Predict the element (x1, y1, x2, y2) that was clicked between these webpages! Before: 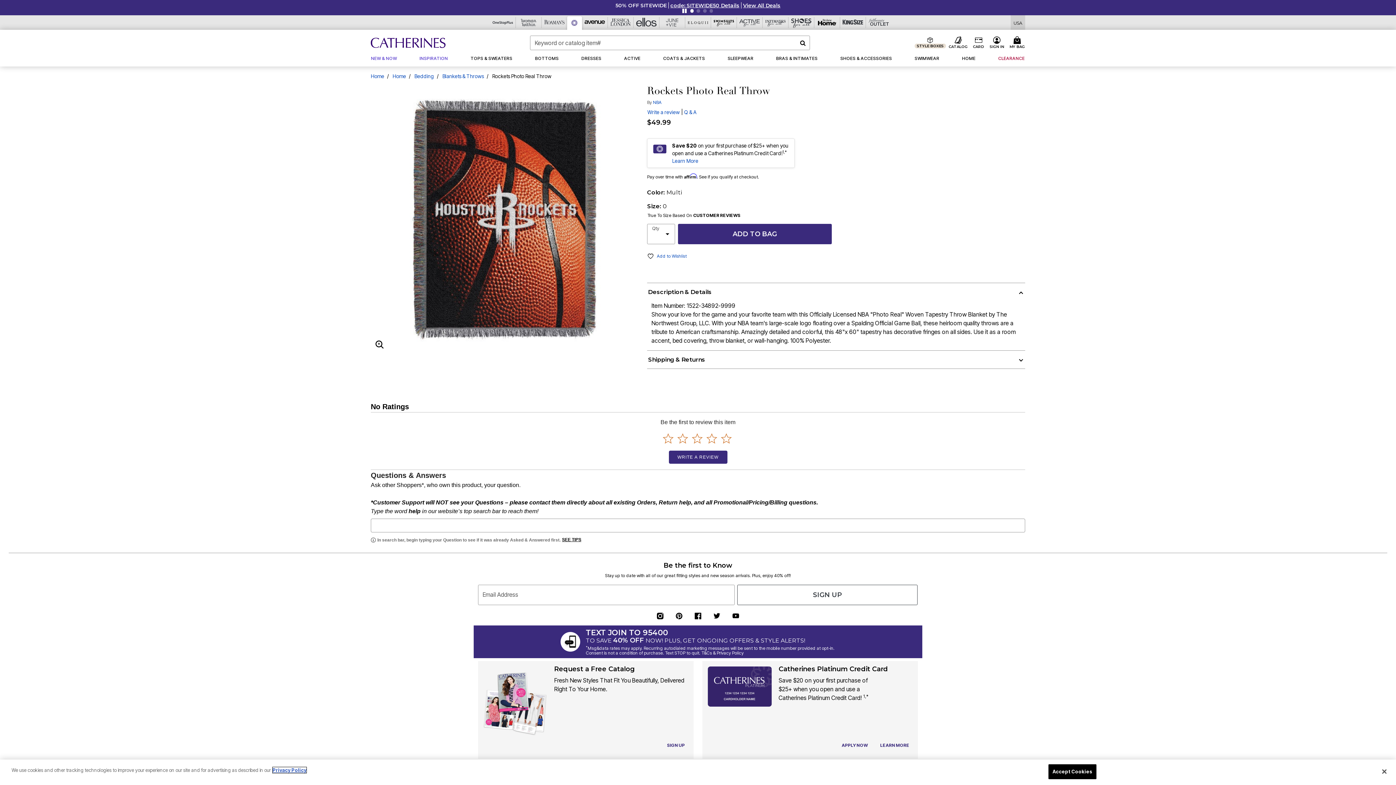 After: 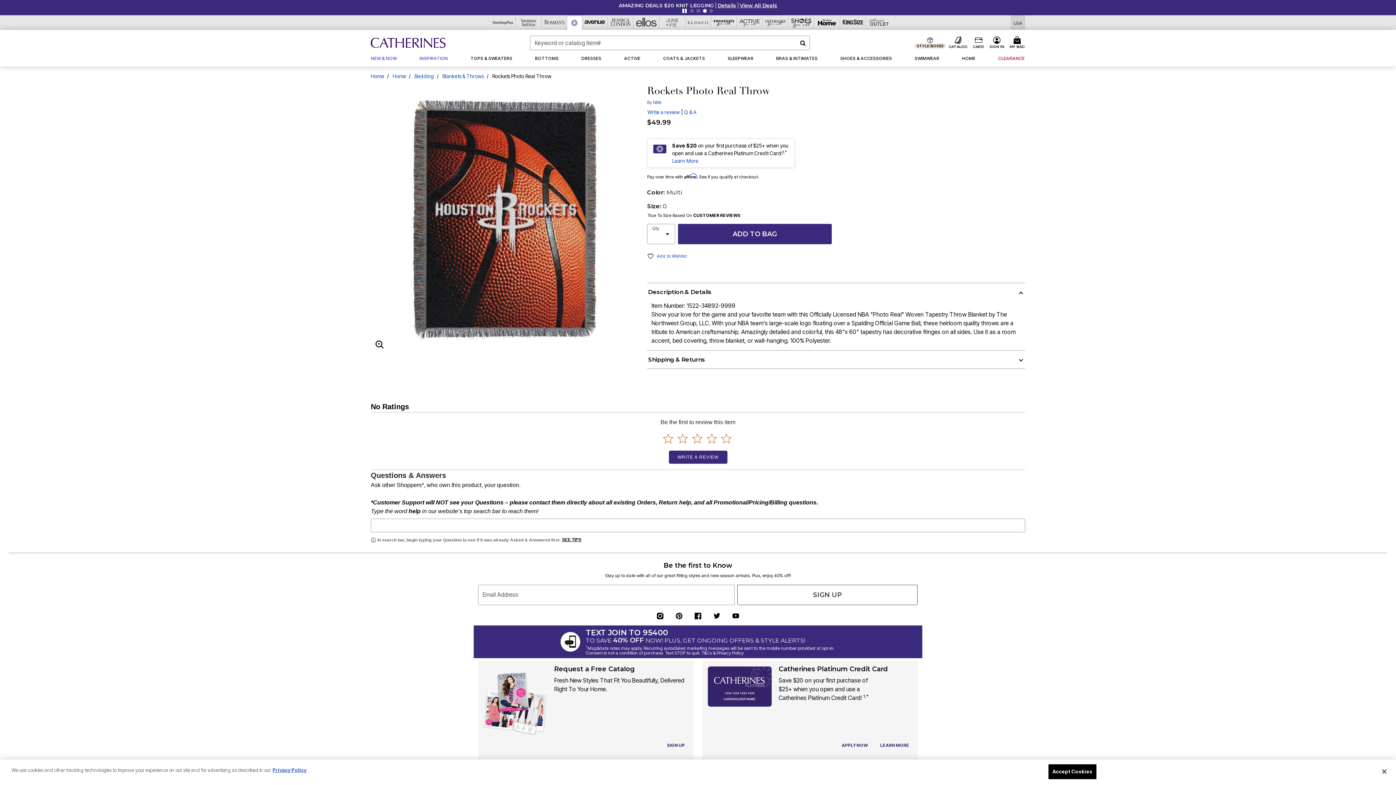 Action: bbox: (713, 449, 720, 456)